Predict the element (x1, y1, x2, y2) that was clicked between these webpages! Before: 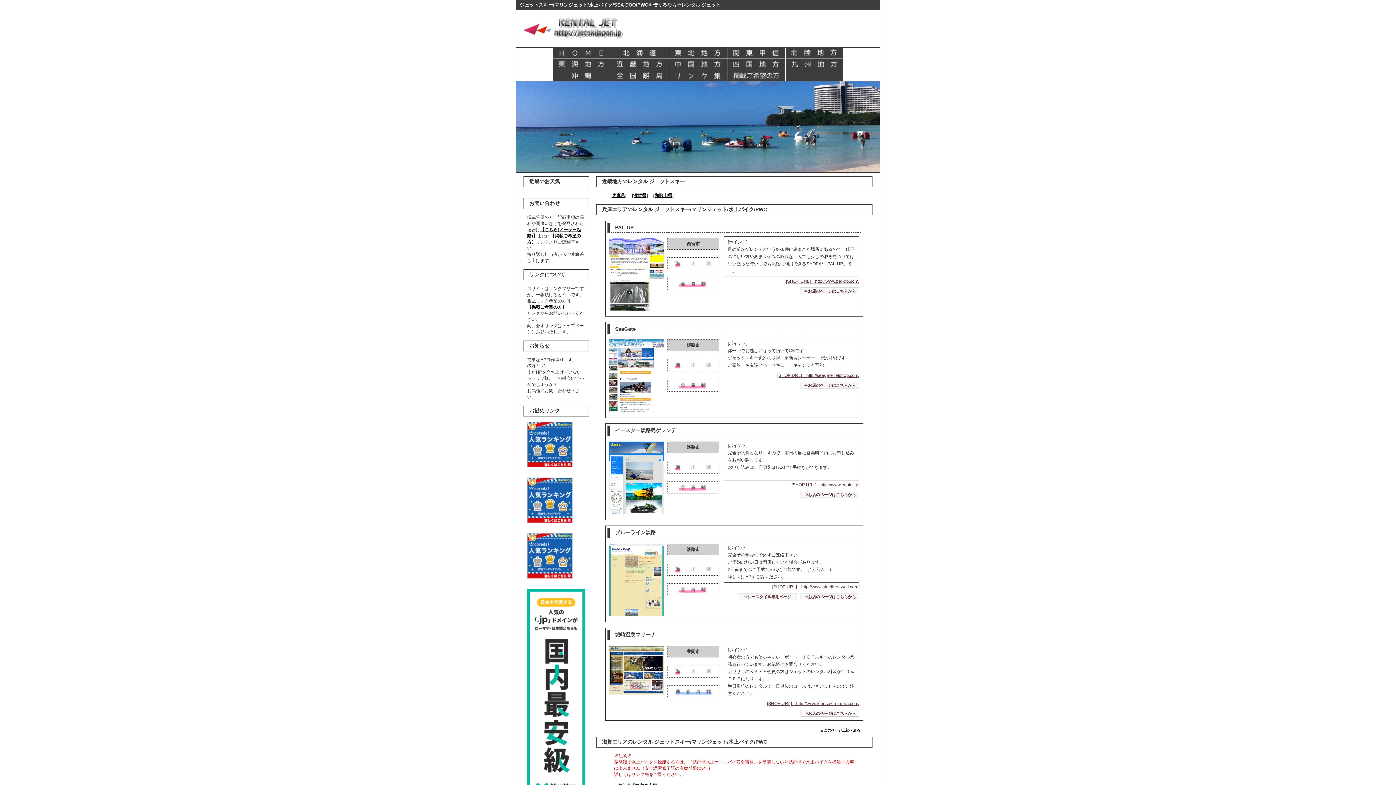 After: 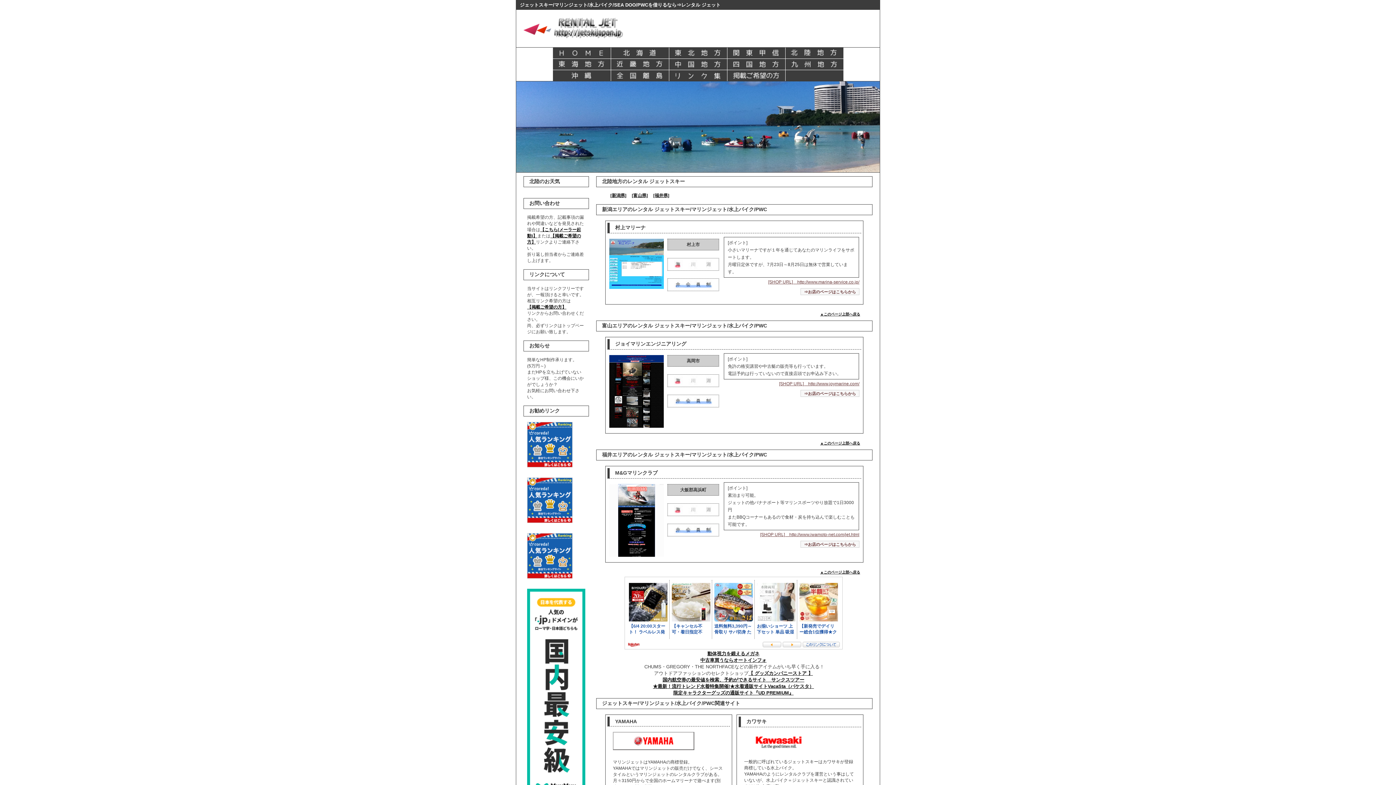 Action: bbox: (785, 54, 843, 59)